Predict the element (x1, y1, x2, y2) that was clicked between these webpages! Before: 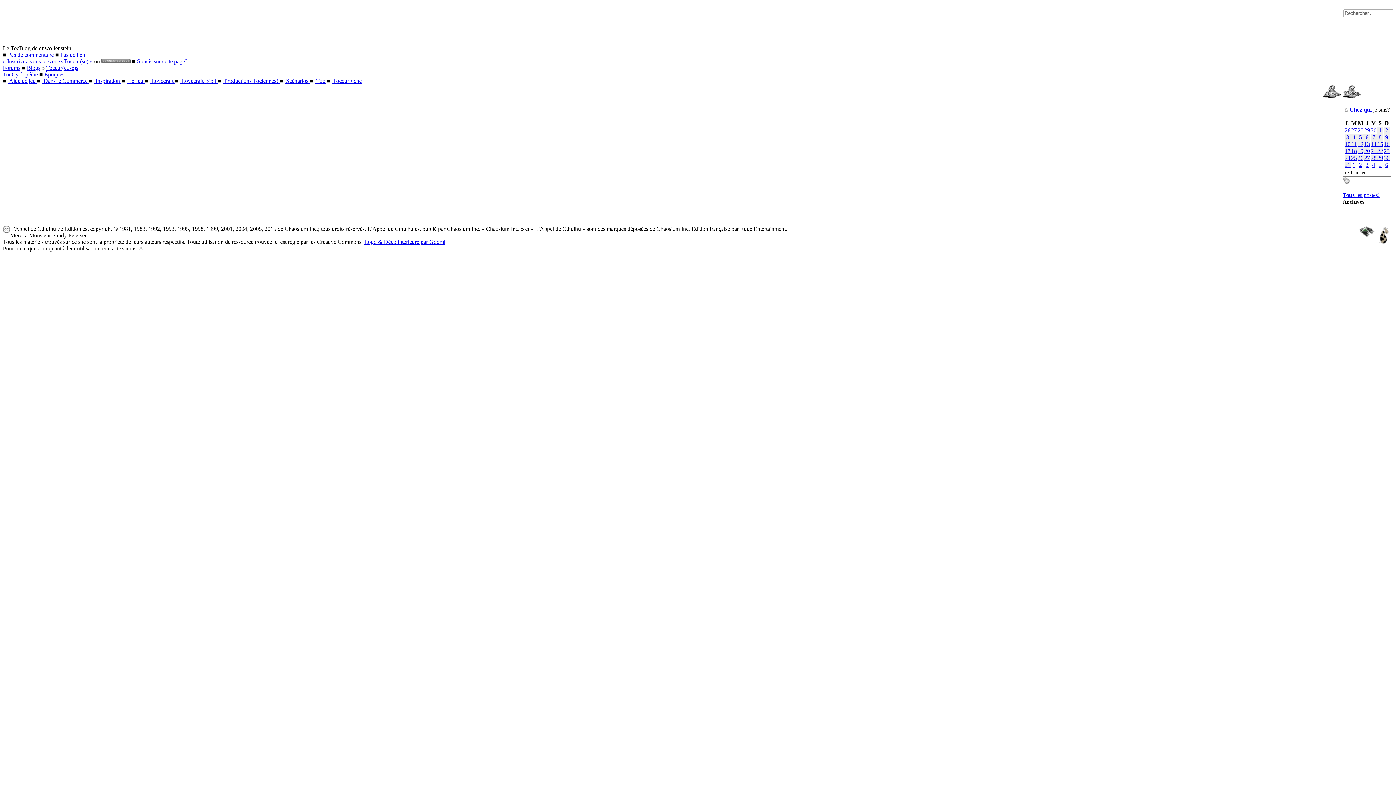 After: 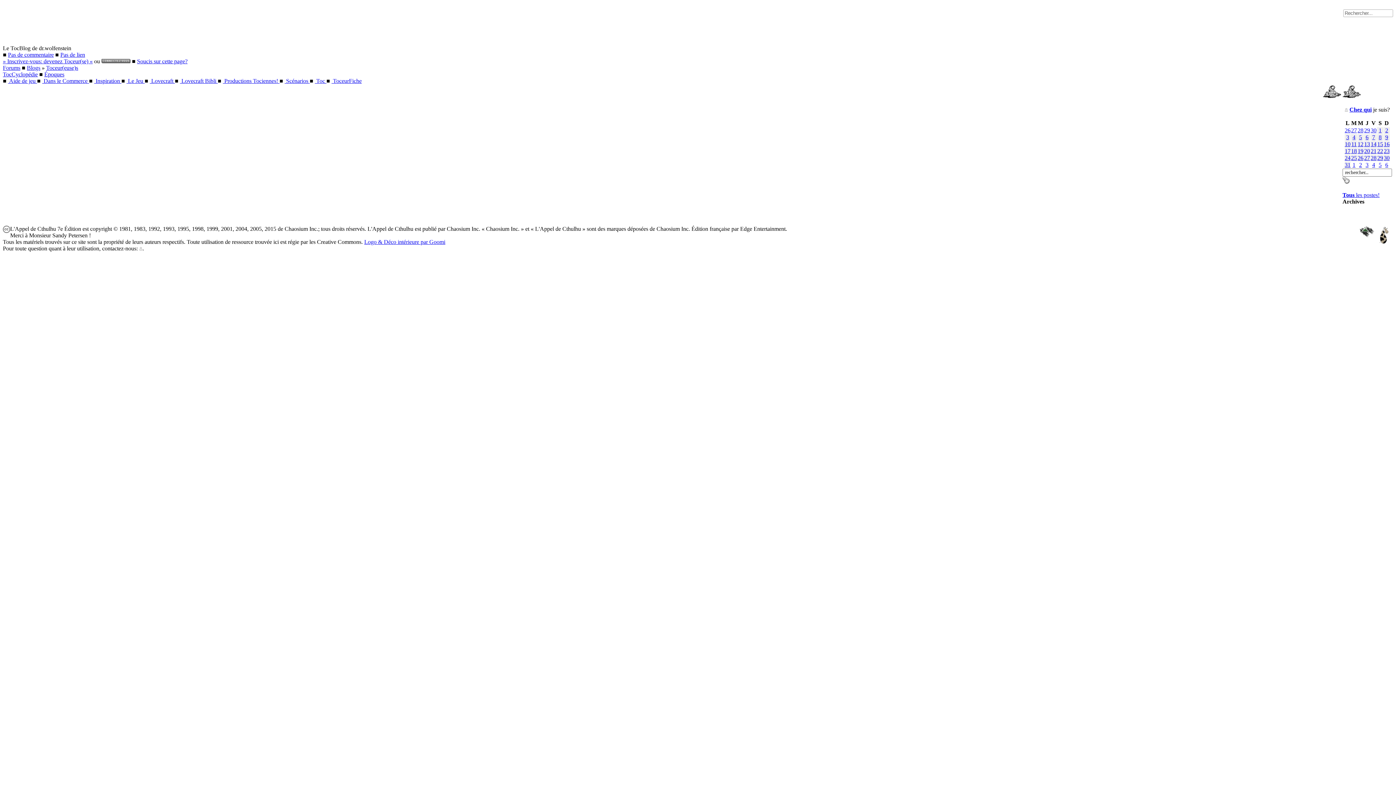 Action: bbox: (1372, 161, 1375, 168) label: 4